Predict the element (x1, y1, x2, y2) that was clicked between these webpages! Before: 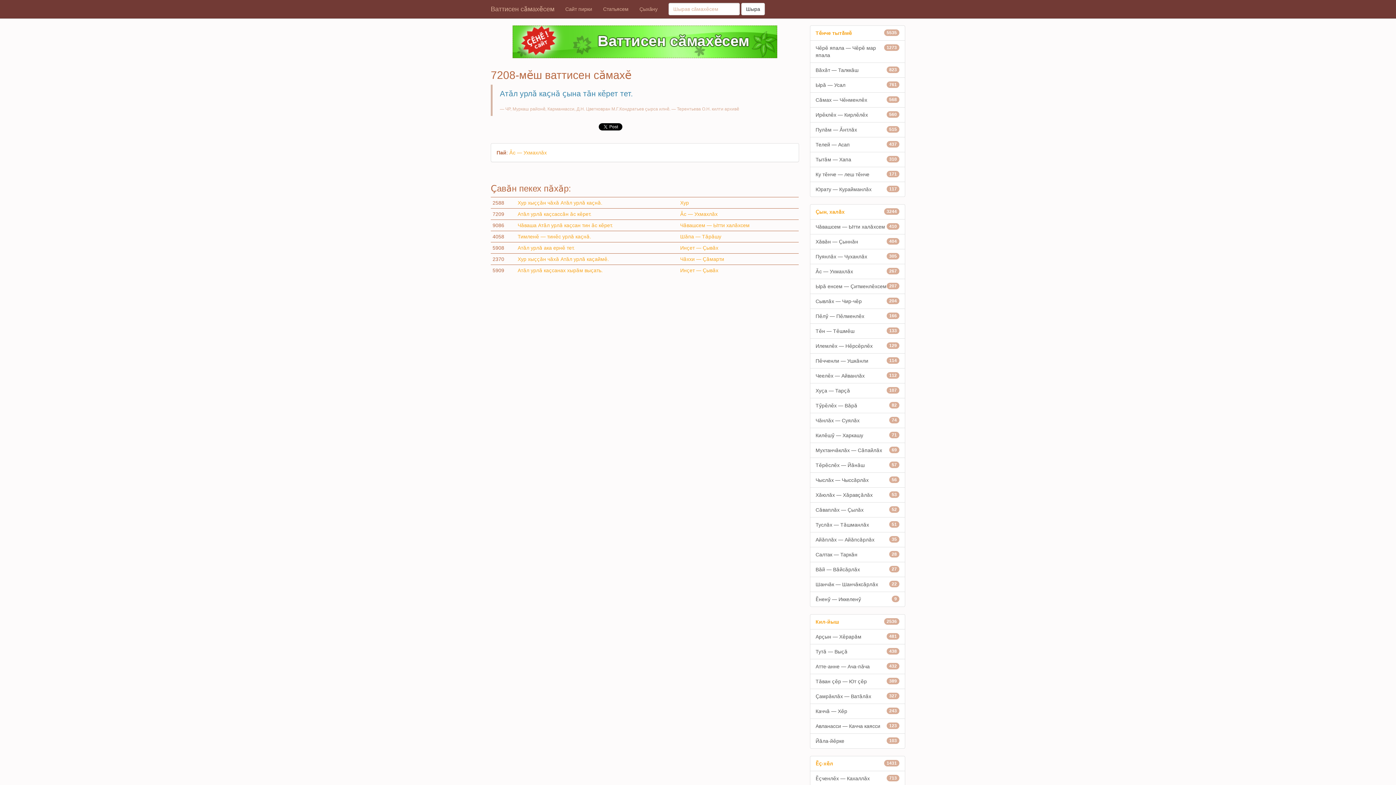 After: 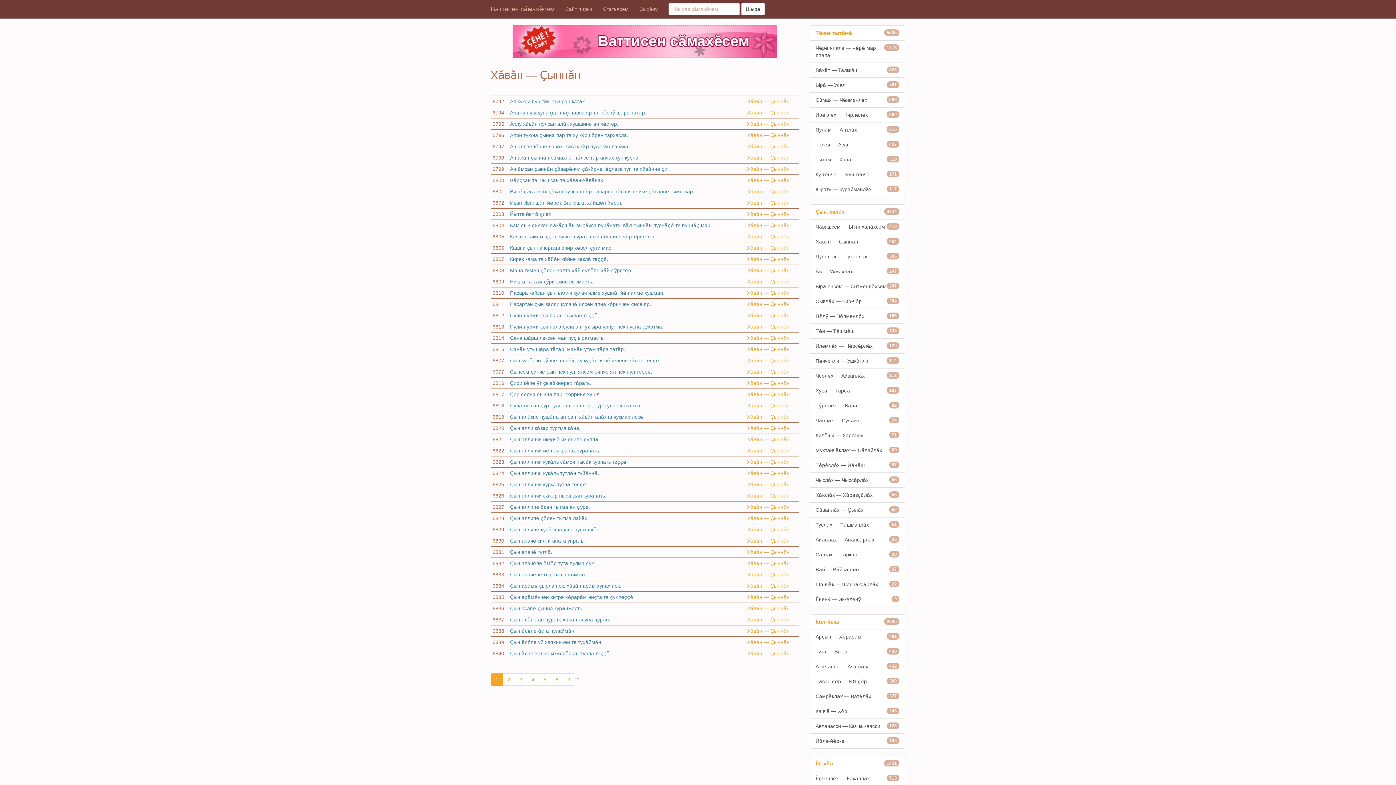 Action: label: 404
Хӑвӑн — Ҫыннӑн bbox: (810, 234, 905, 249)